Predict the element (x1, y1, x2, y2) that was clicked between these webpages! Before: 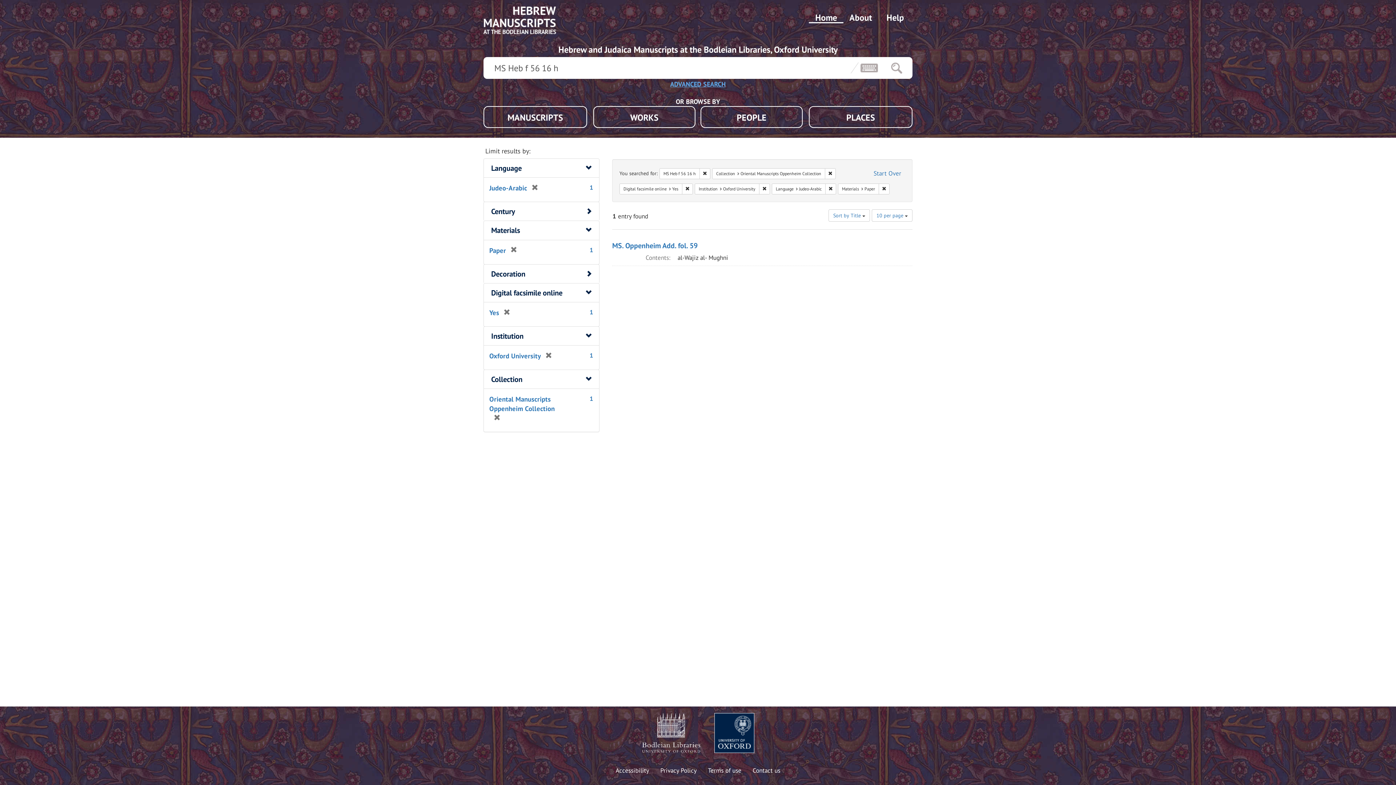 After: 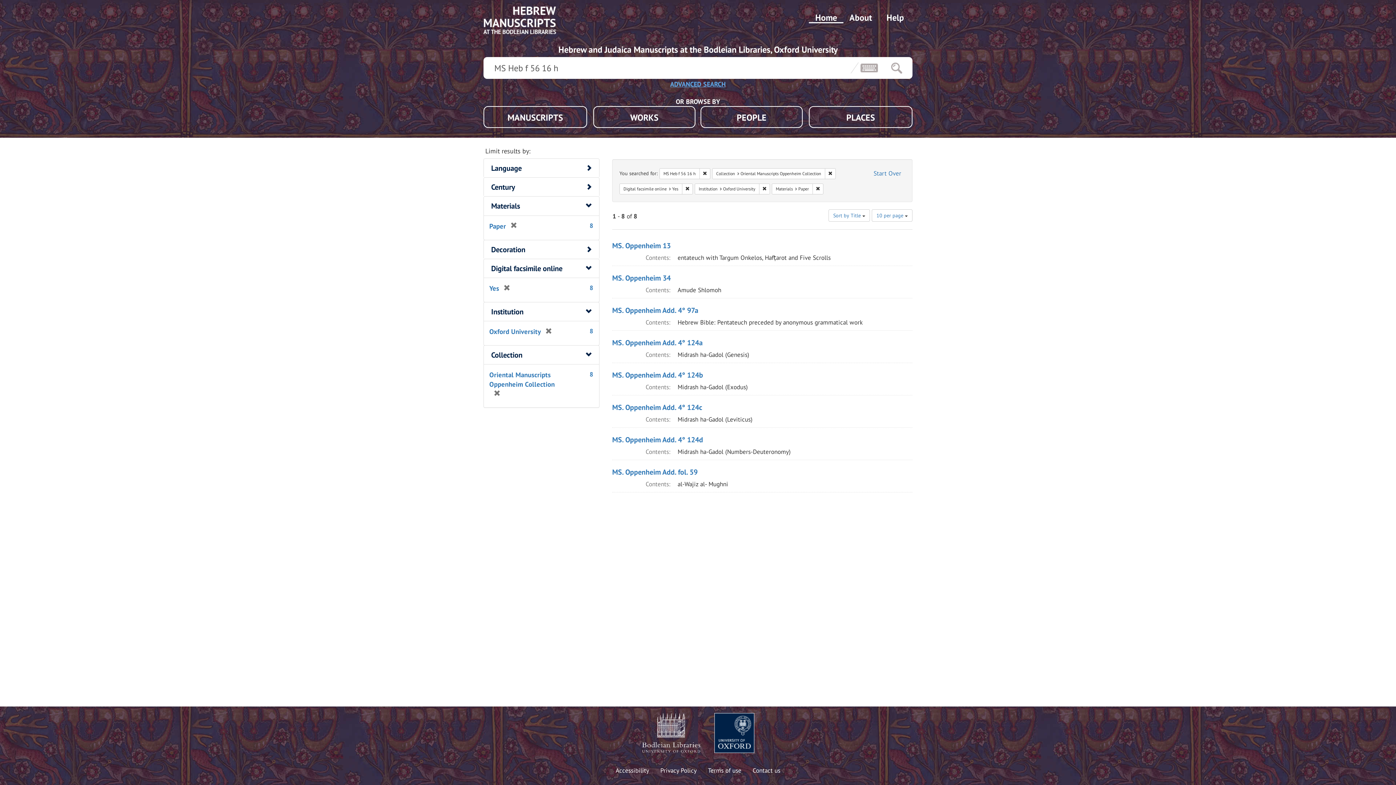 Action: bbox: (527, 183, 538, 192) label: [remove]